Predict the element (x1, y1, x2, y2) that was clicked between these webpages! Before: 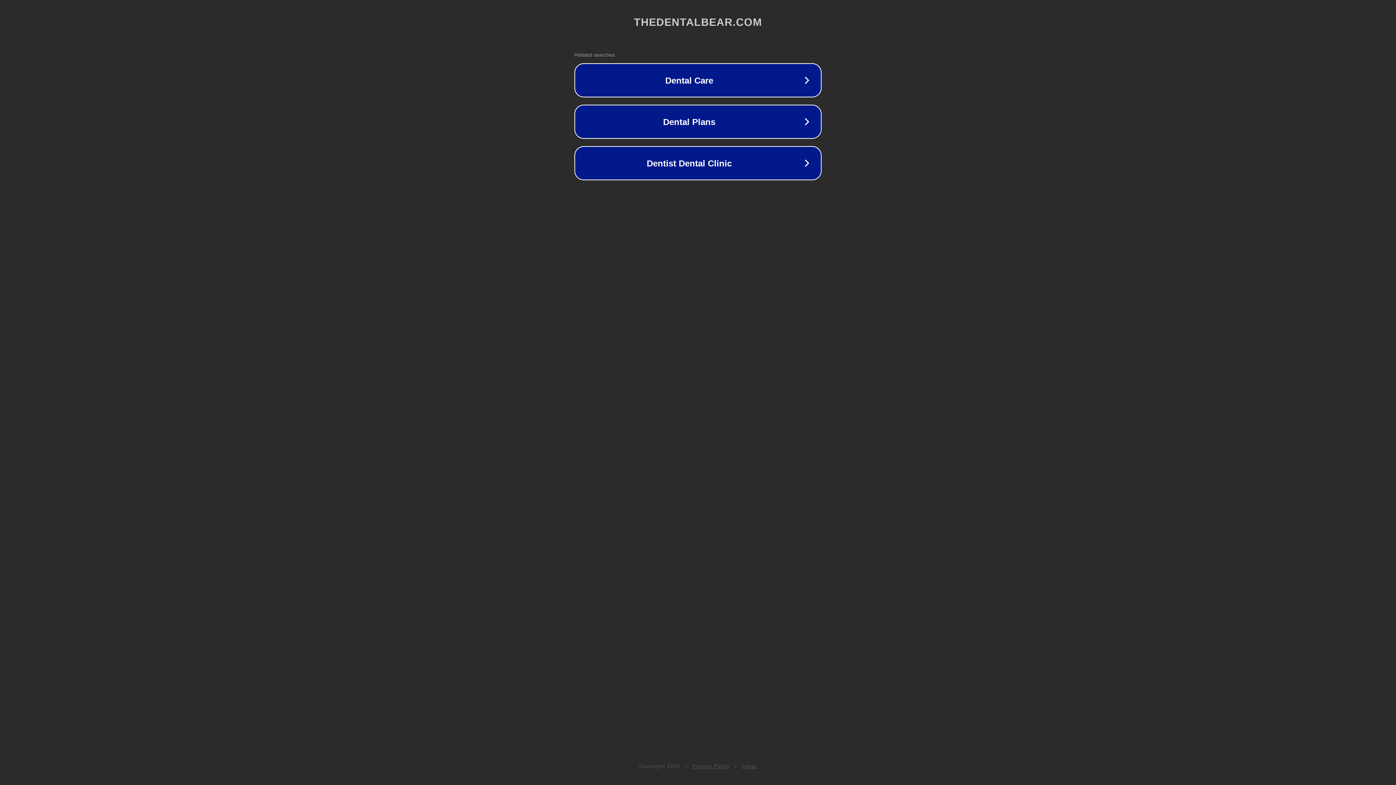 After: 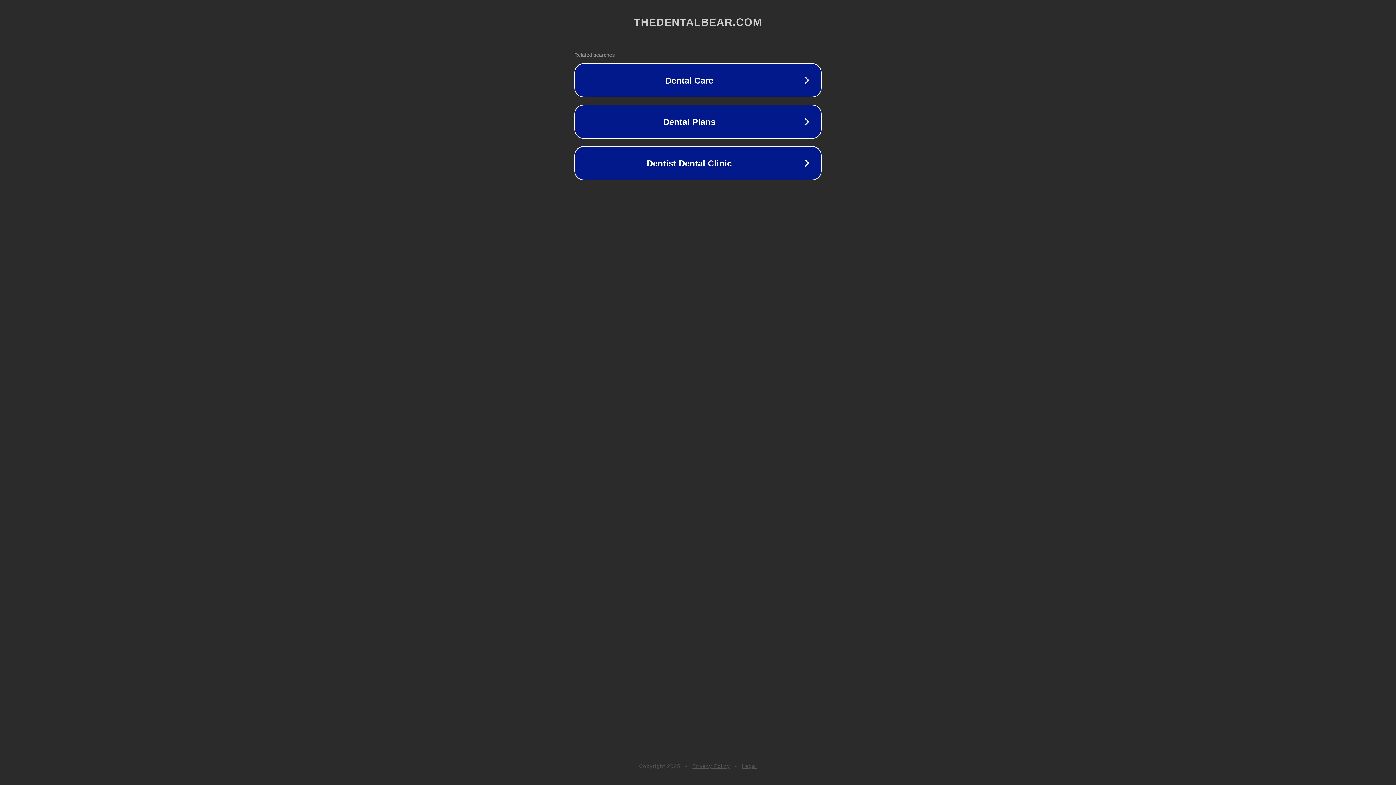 Action: label: Legal bbox: (742, 763, 757, 769)